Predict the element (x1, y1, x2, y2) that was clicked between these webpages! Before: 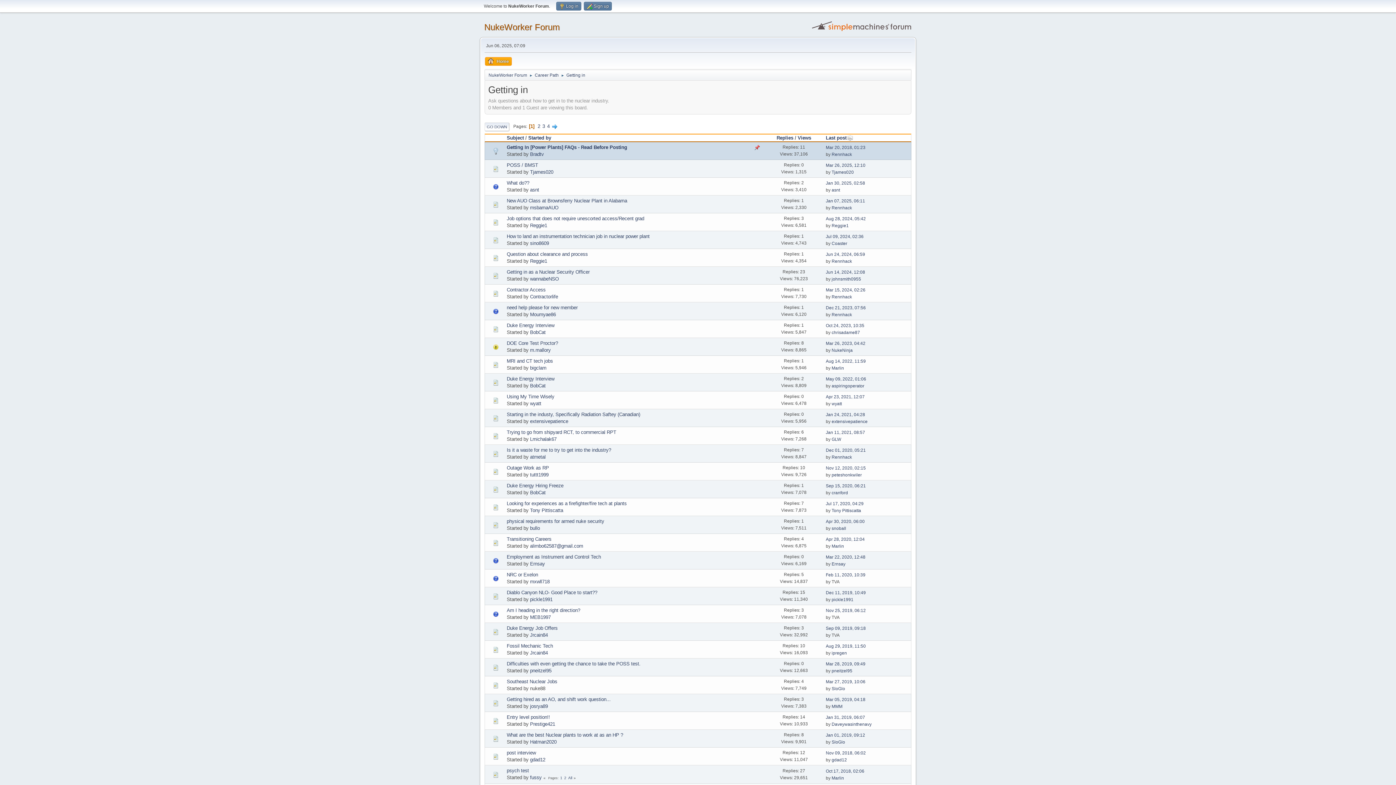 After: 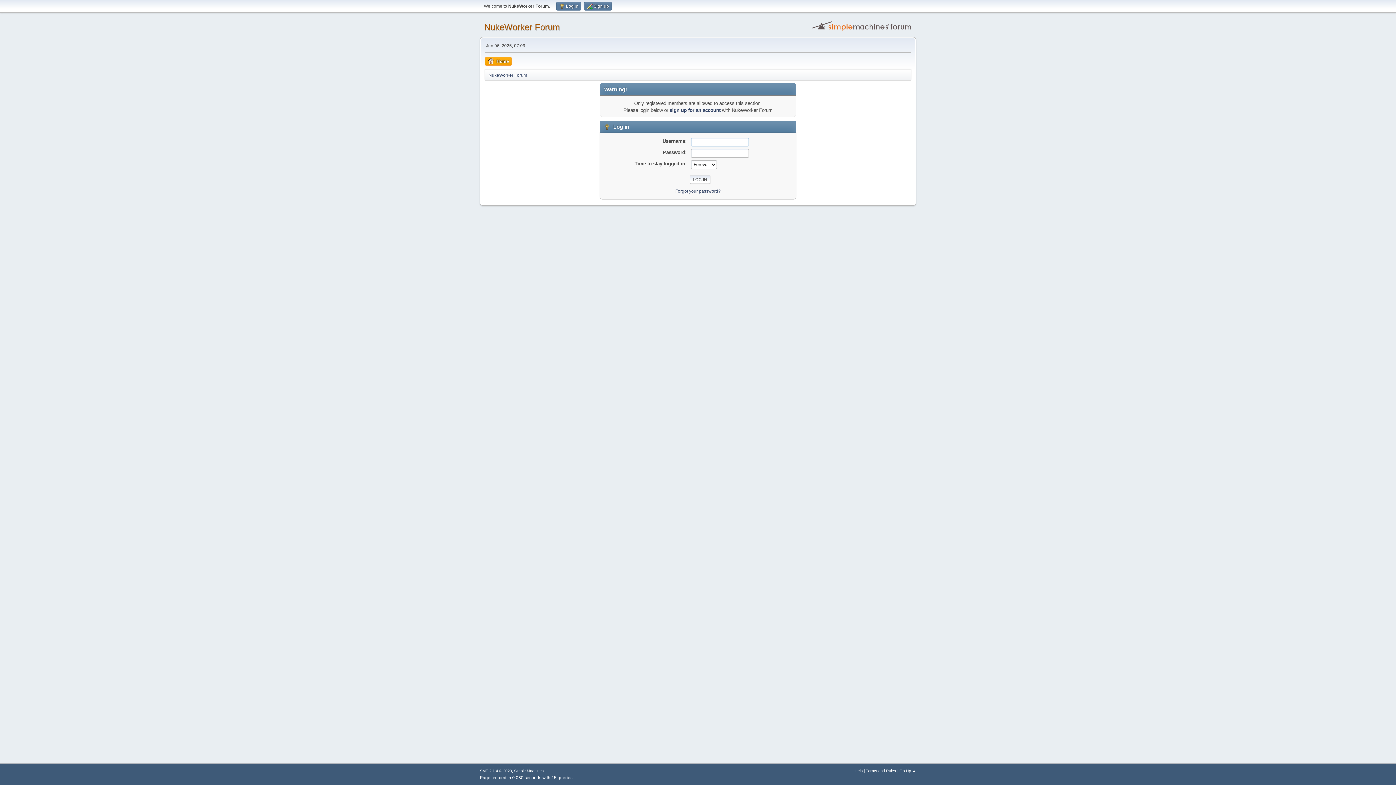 Action: bbox: (530, 383, 545, 388) label: BobCat